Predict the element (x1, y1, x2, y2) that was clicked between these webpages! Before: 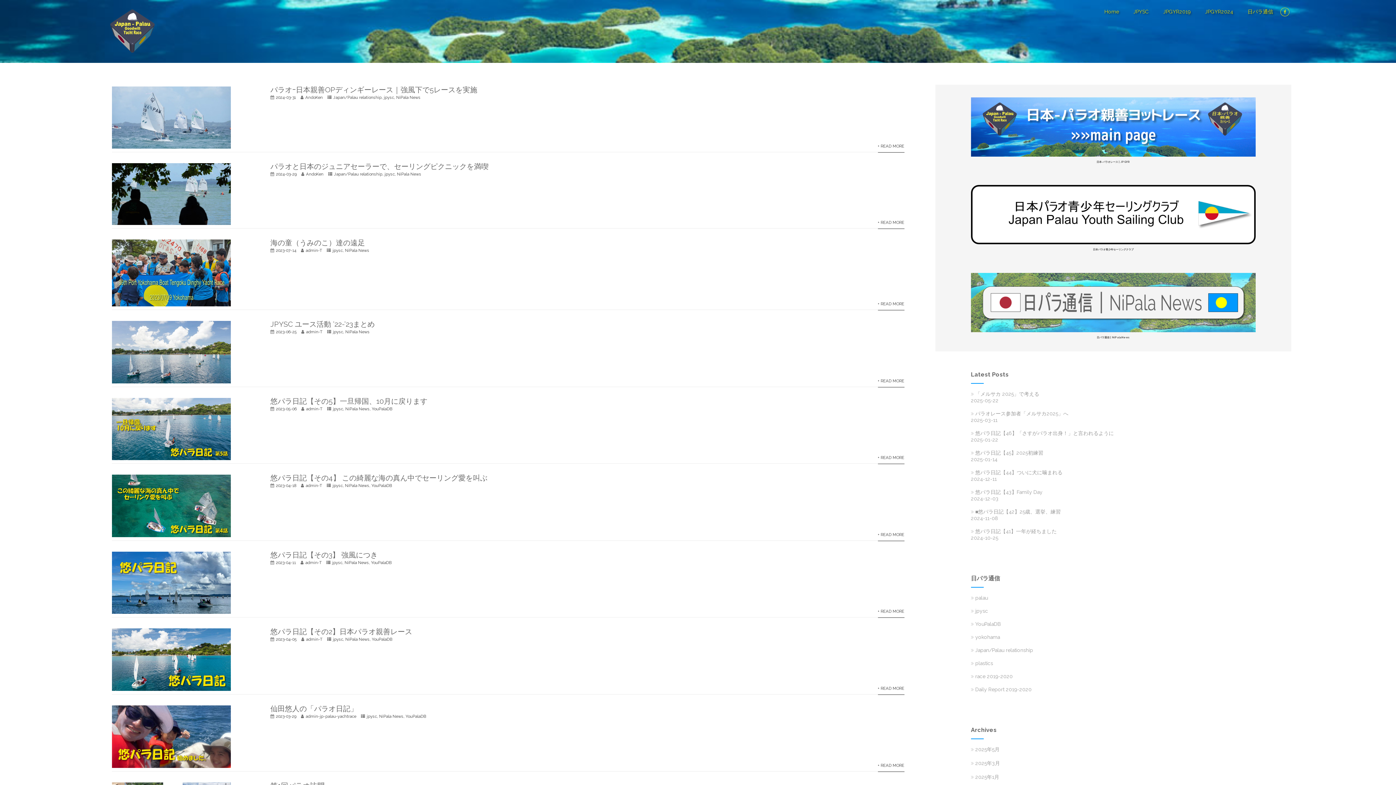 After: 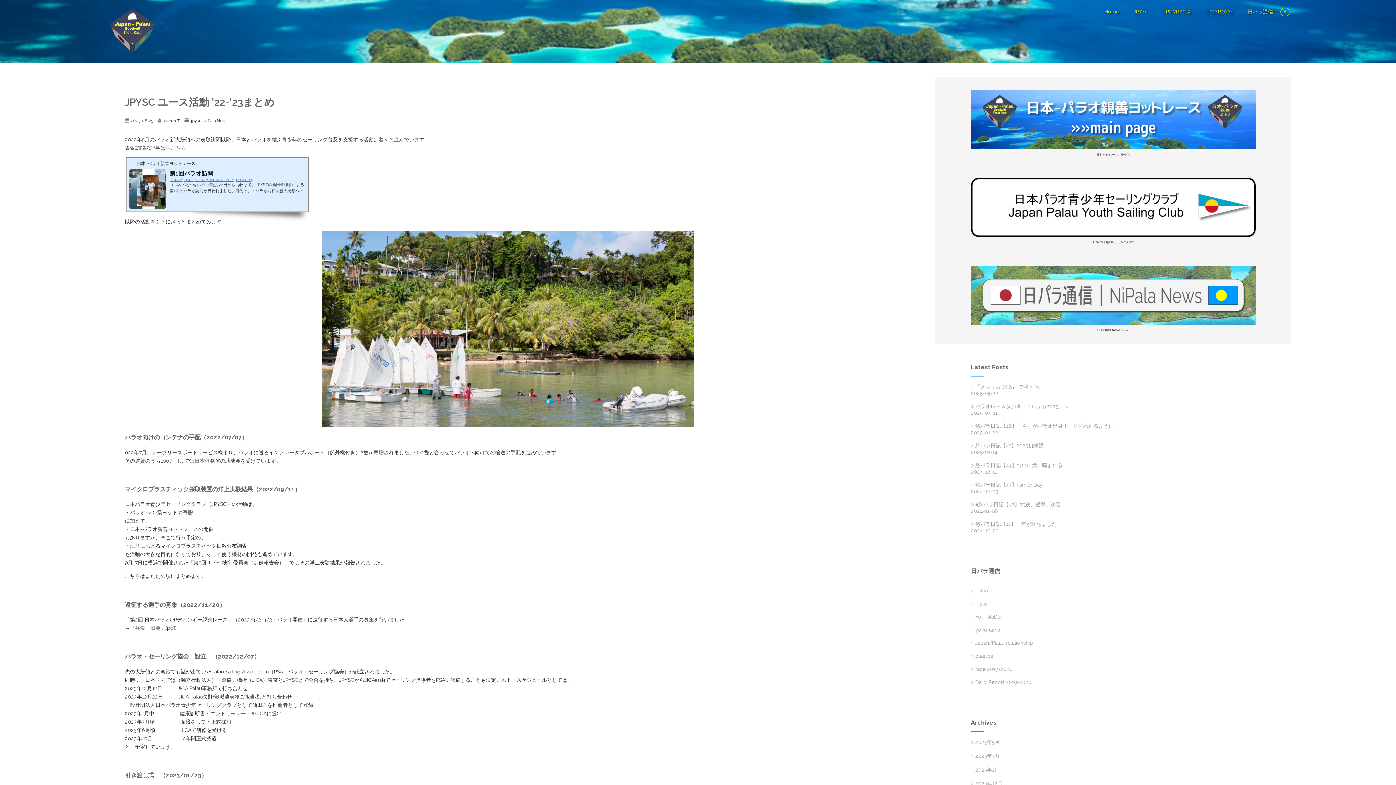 Action: label: JPYSC ユース活動 ’22-’23まとめ bbox: (270, 320, 374, 328)